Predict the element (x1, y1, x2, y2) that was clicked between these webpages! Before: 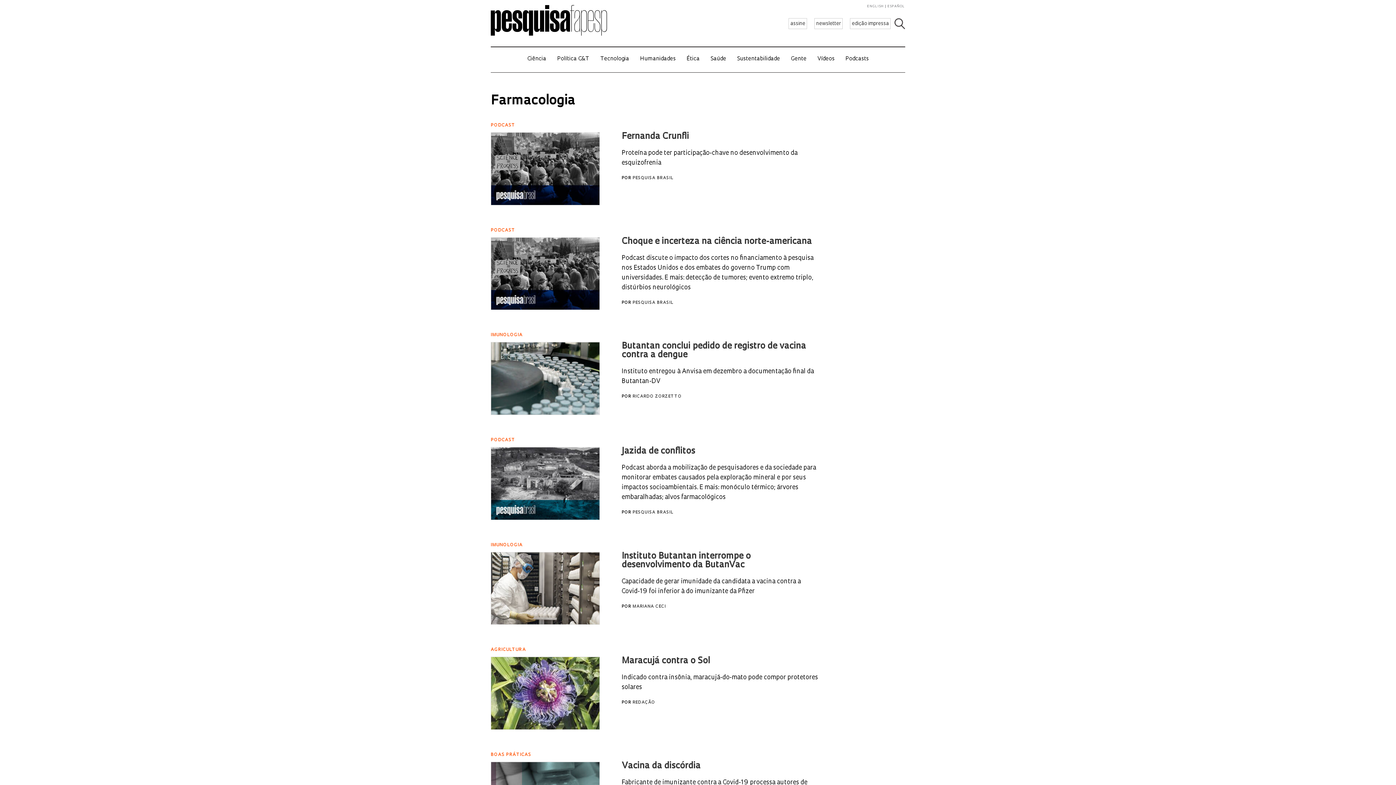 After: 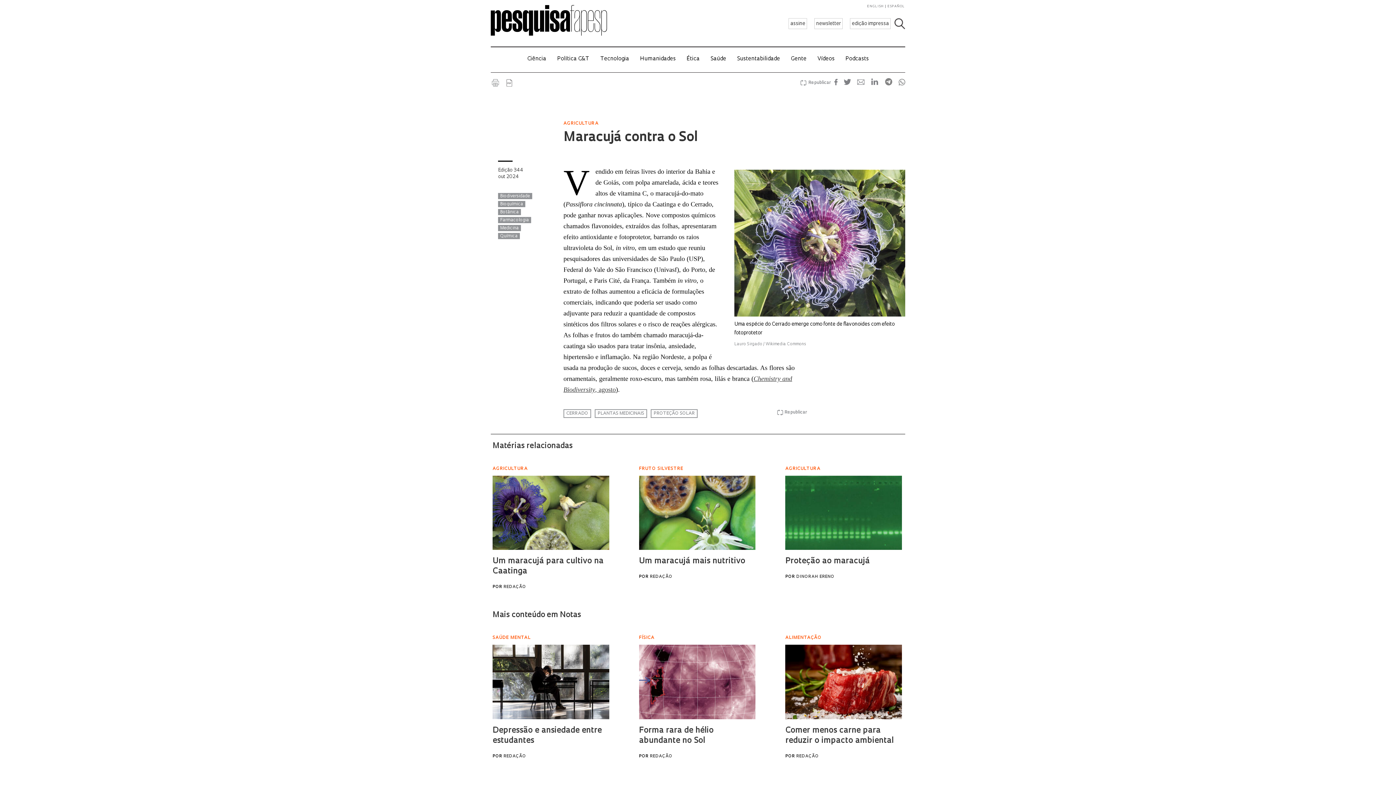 Action: bbox: (490, 657, 818, 692) label: Maracujá contra o Sol

Indicado contra insônia, maracujá-do-mato pode compor protetores solares